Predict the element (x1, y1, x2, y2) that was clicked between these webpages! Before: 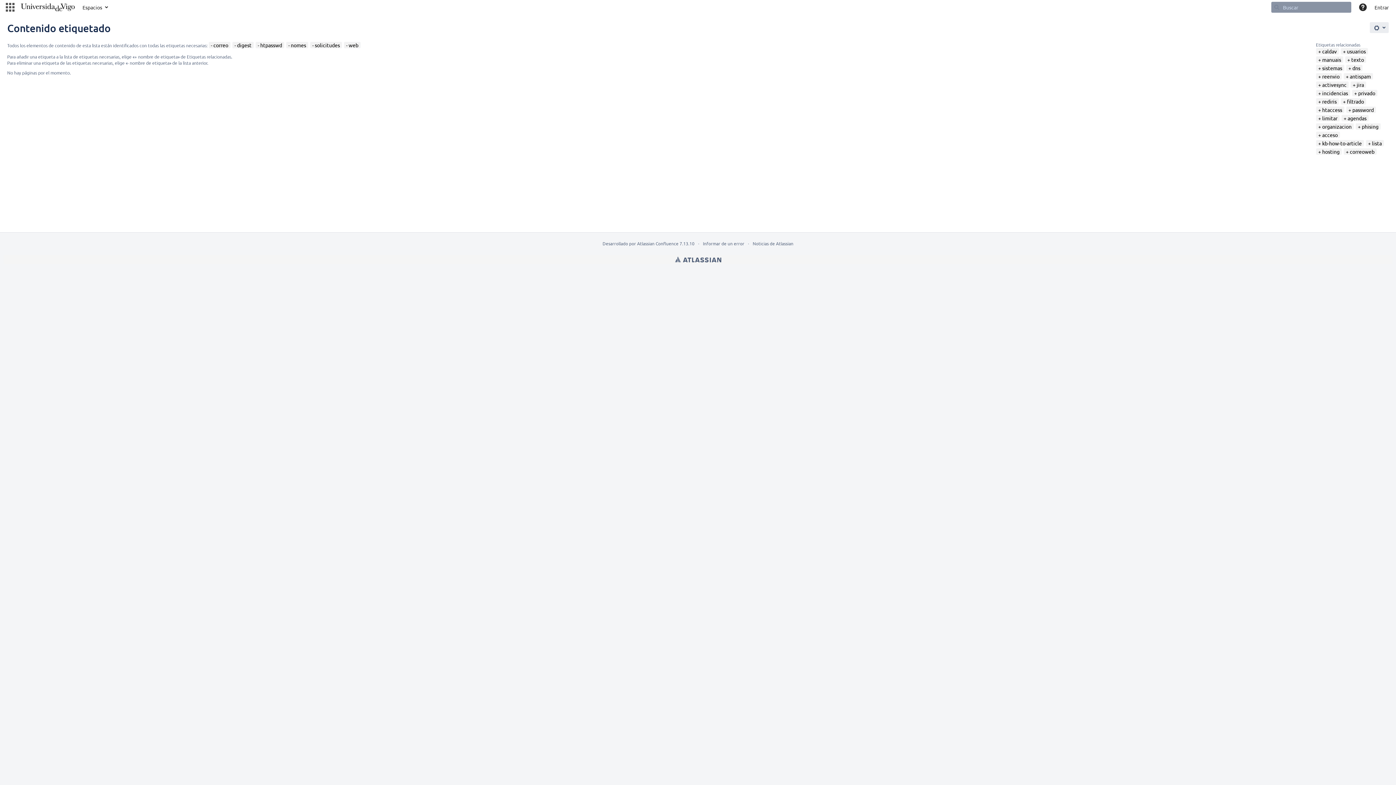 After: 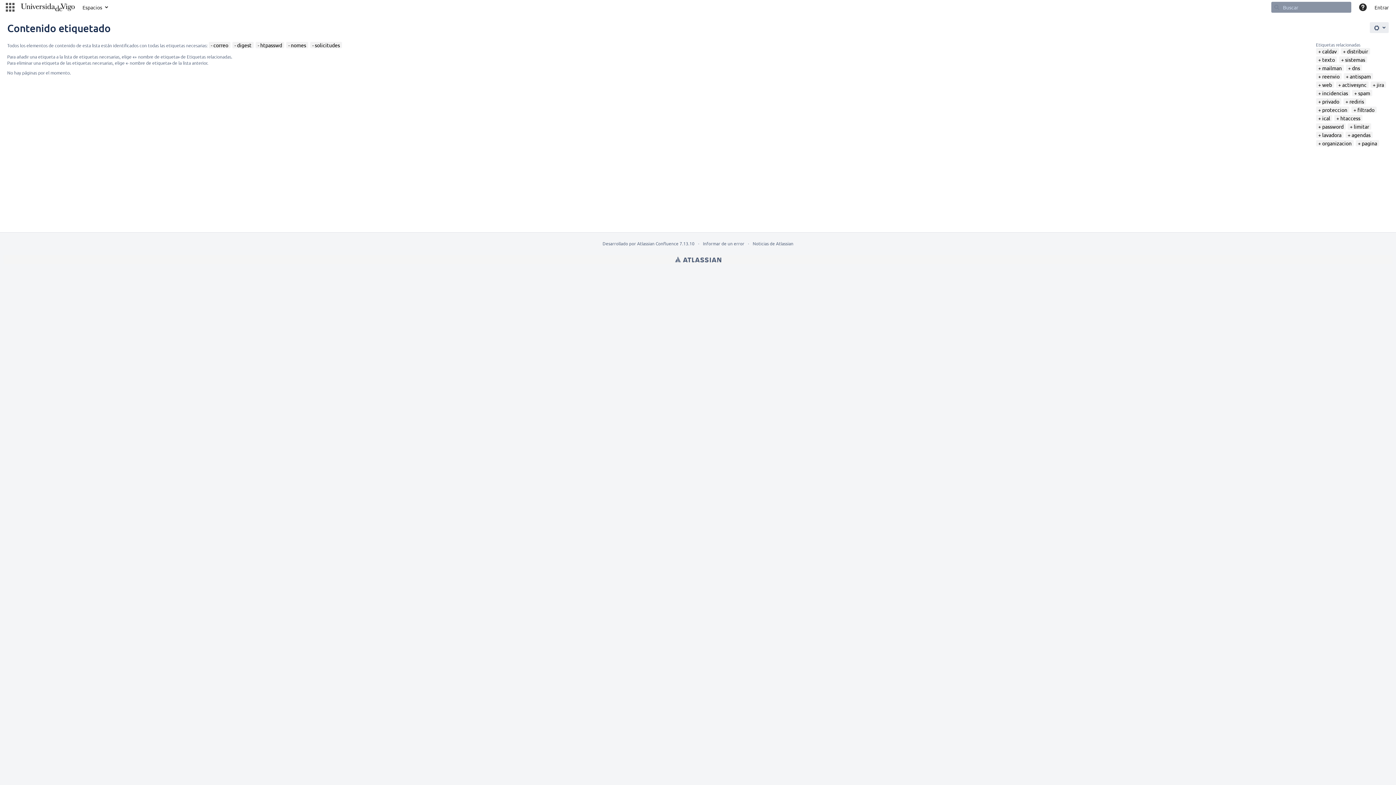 Action: label: web bbox: (346, 41, 358, 48)